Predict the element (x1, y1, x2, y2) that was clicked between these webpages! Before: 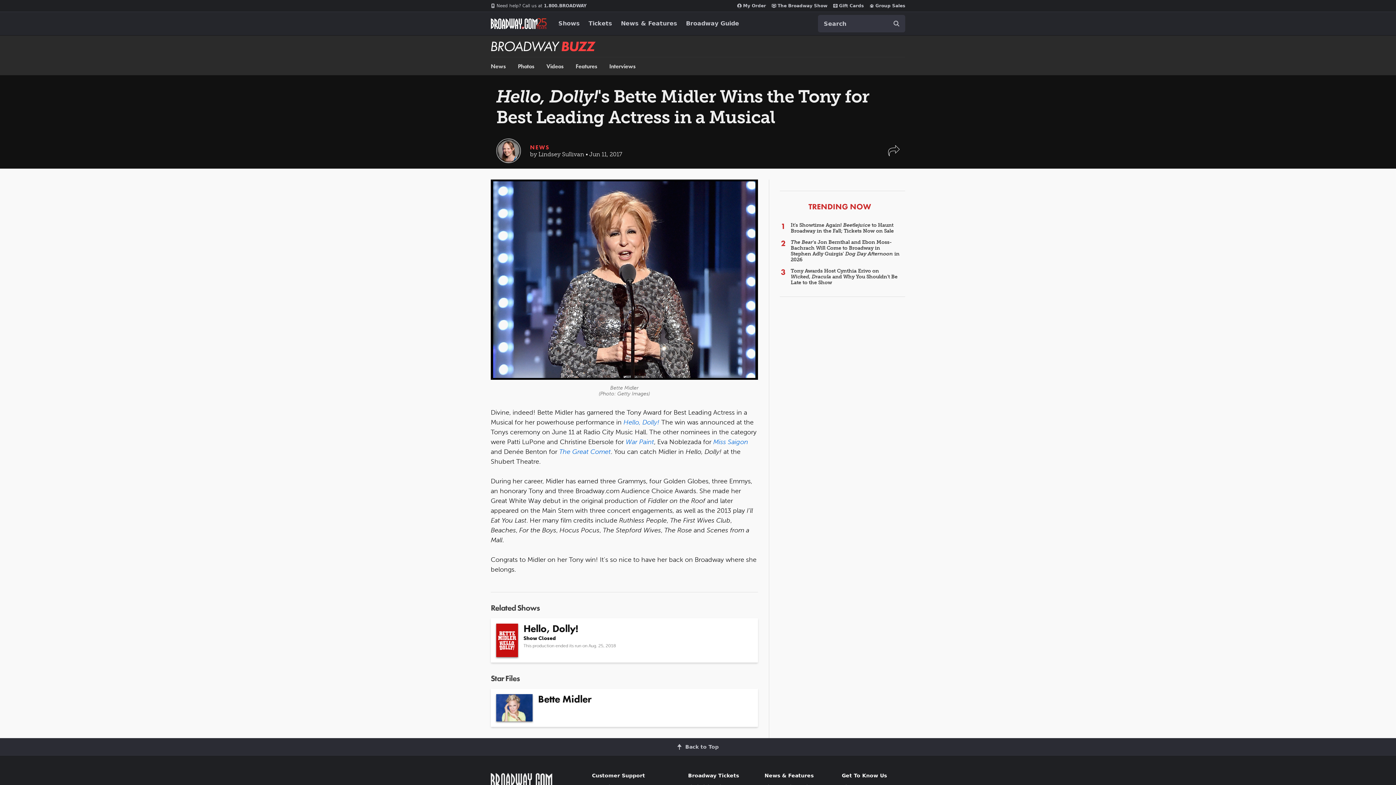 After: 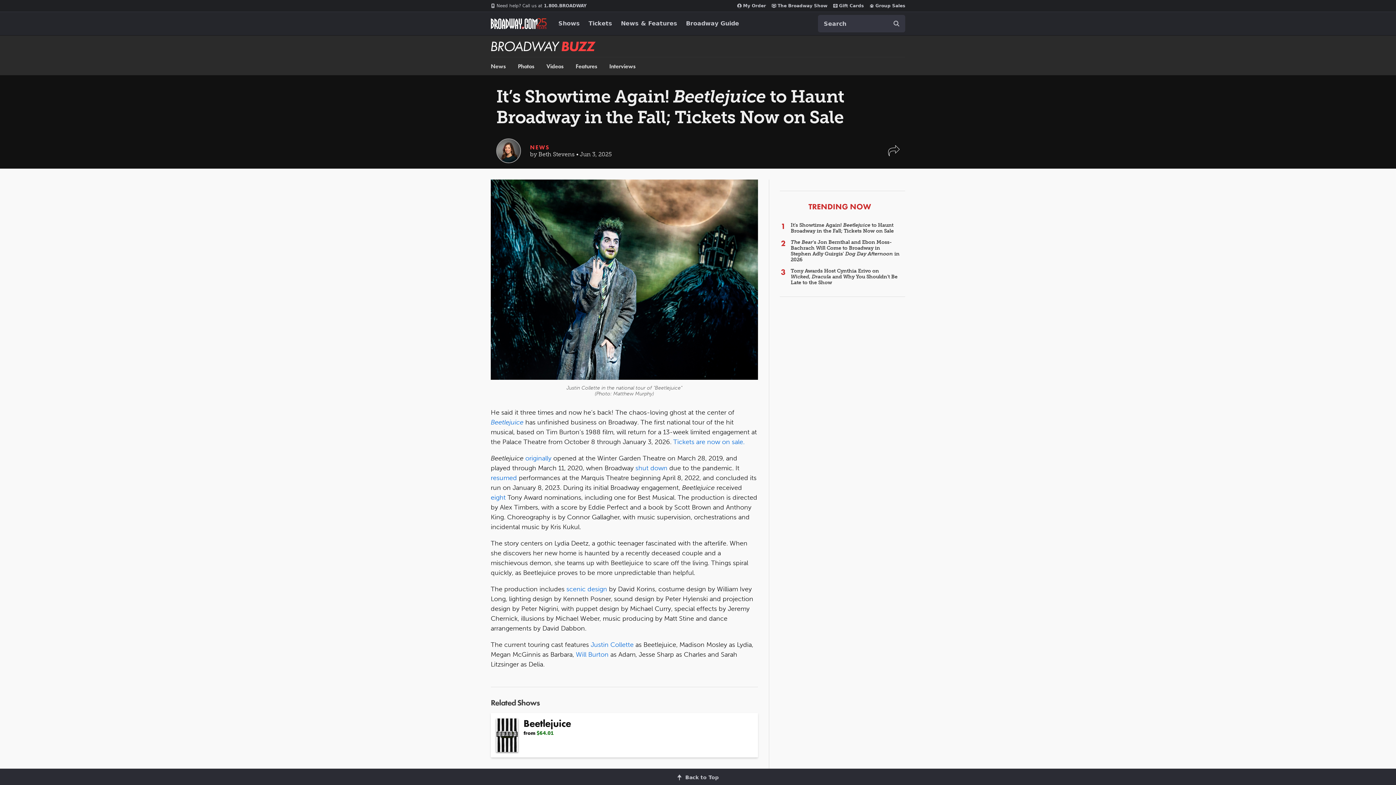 Action: bbox: (790, 222, 894, 234) label: It’s Showtime Again! Beetlejuice to Haunt Broadway in the Fall; Tickets Now on Sale